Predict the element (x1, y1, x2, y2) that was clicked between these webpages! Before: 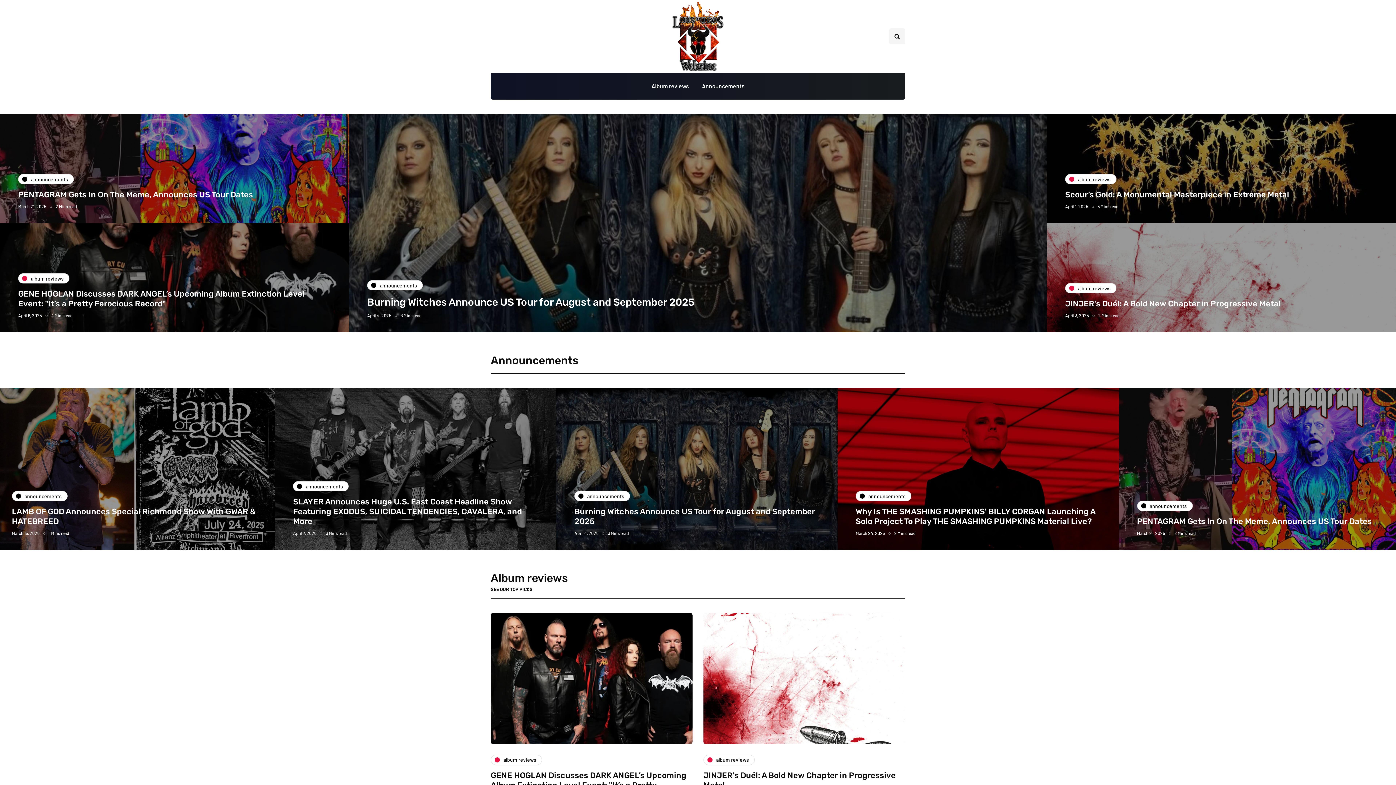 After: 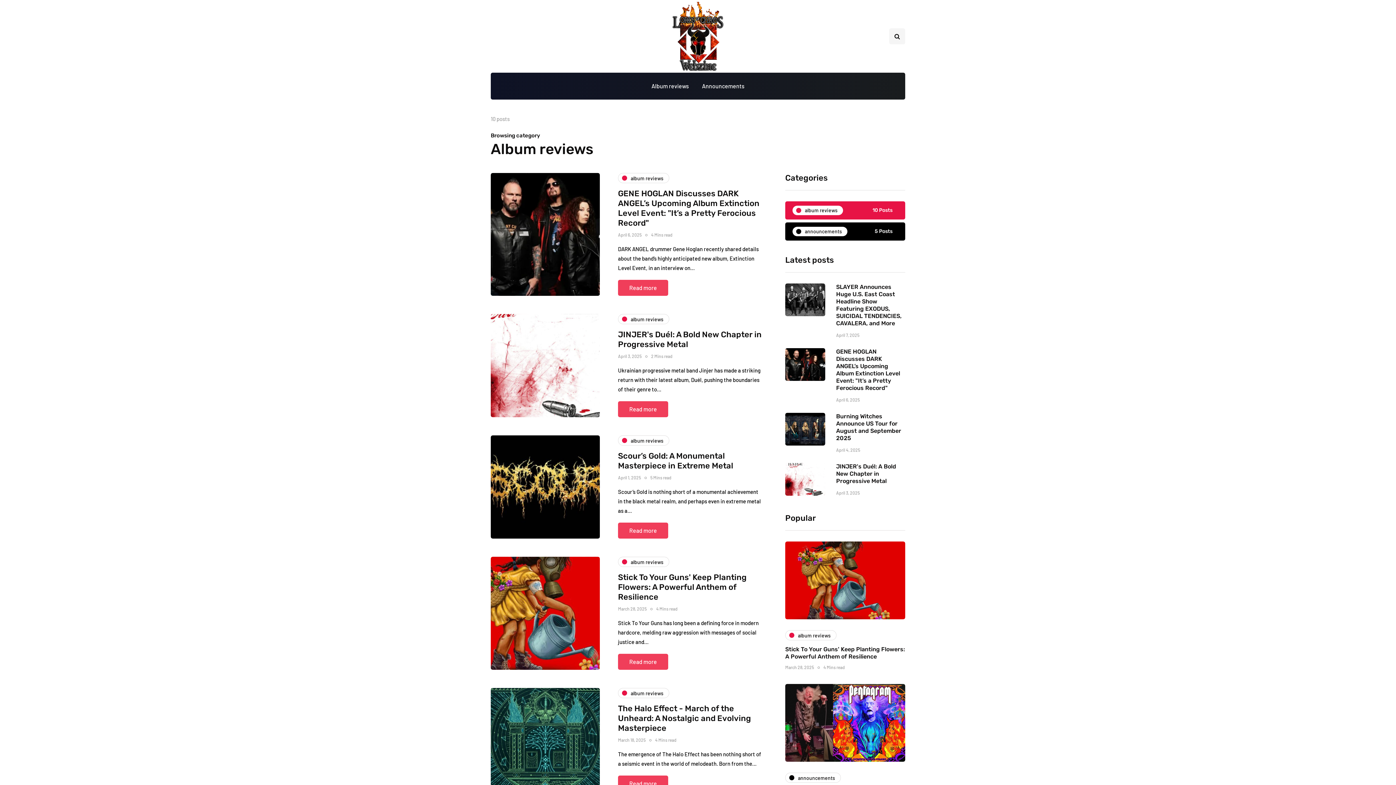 Action: bbox: (18, 273, 69, 283) label: album reviews